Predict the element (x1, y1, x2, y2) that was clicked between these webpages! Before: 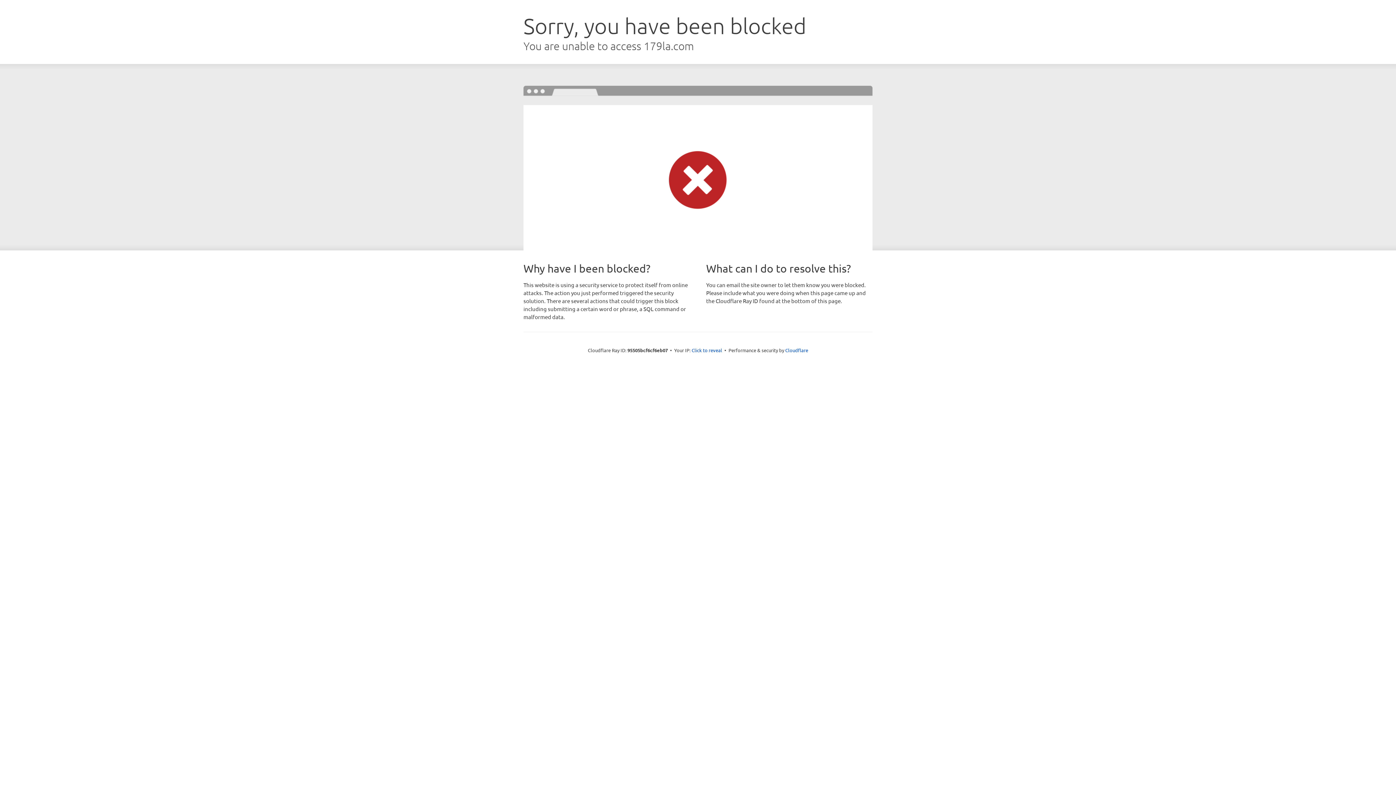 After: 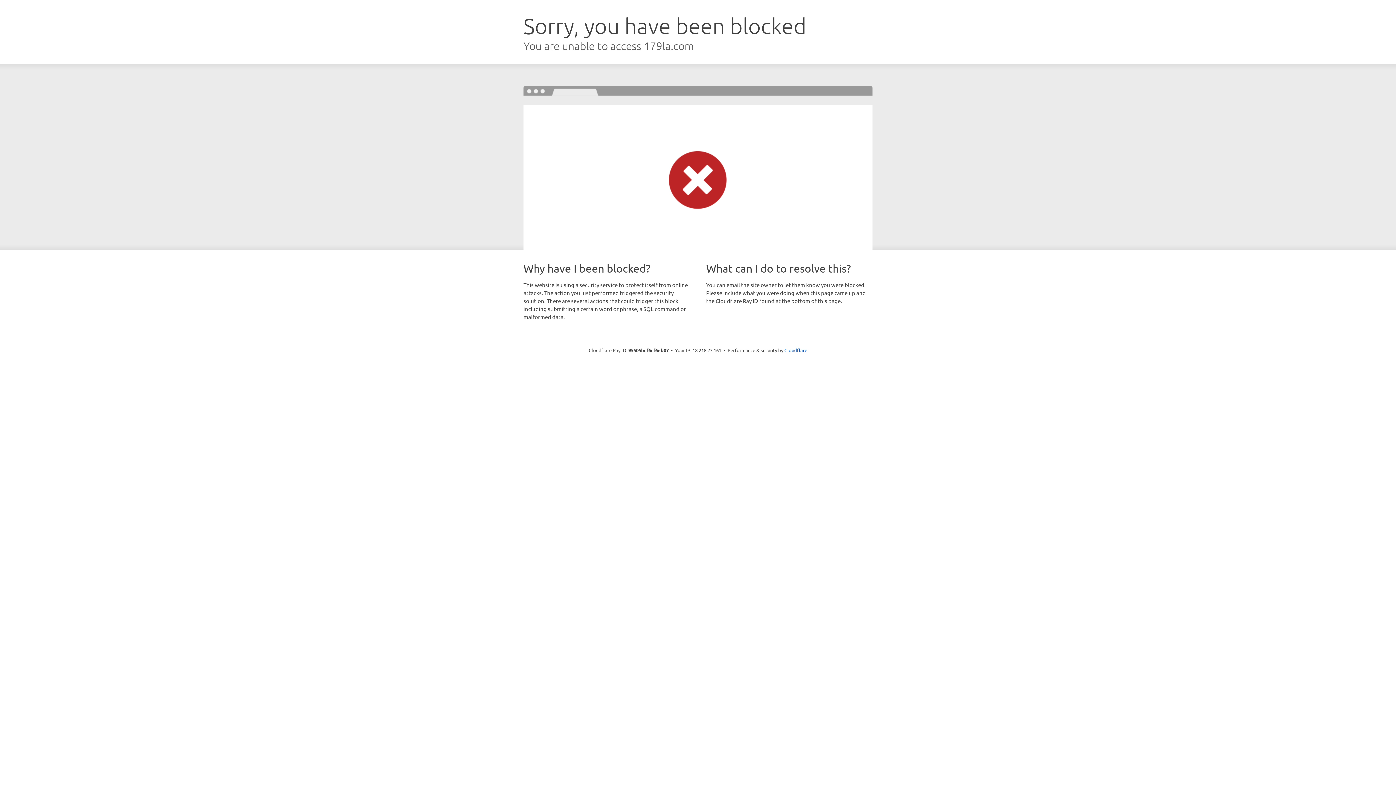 Action: label: Click to reveal bbox: (691, 346, 722, 353)